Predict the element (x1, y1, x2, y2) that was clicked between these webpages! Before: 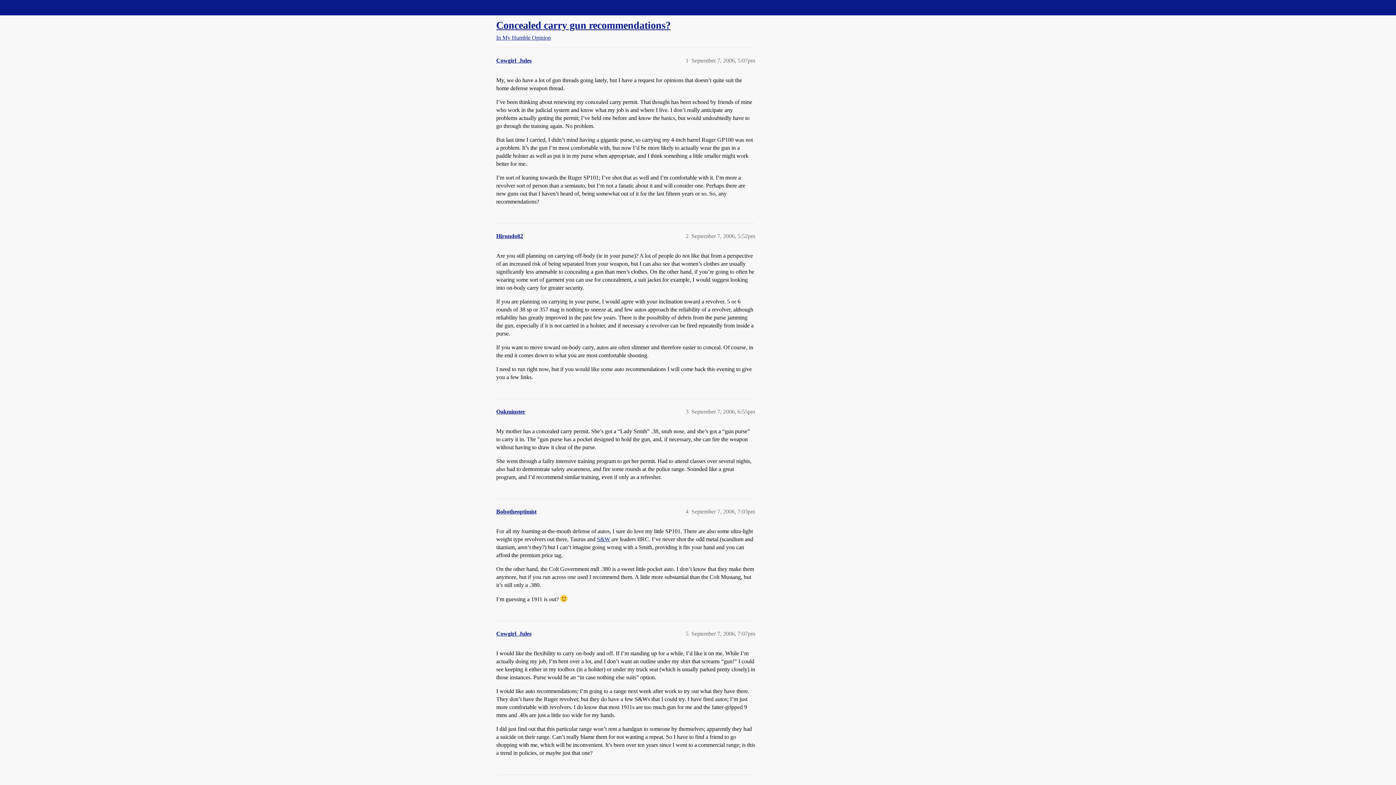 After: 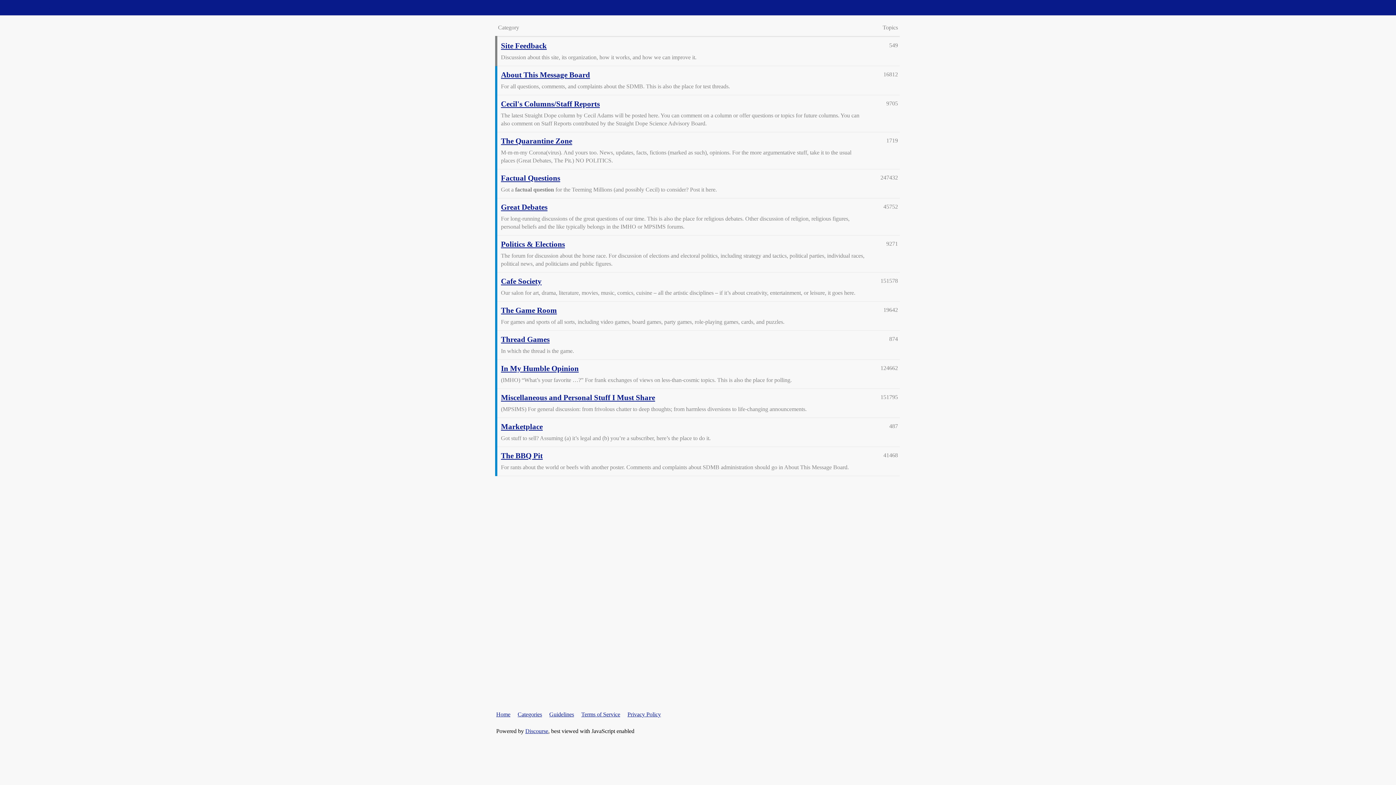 Action: label: Straight Dope Message Board bbox: (3, 4, 72, 10)